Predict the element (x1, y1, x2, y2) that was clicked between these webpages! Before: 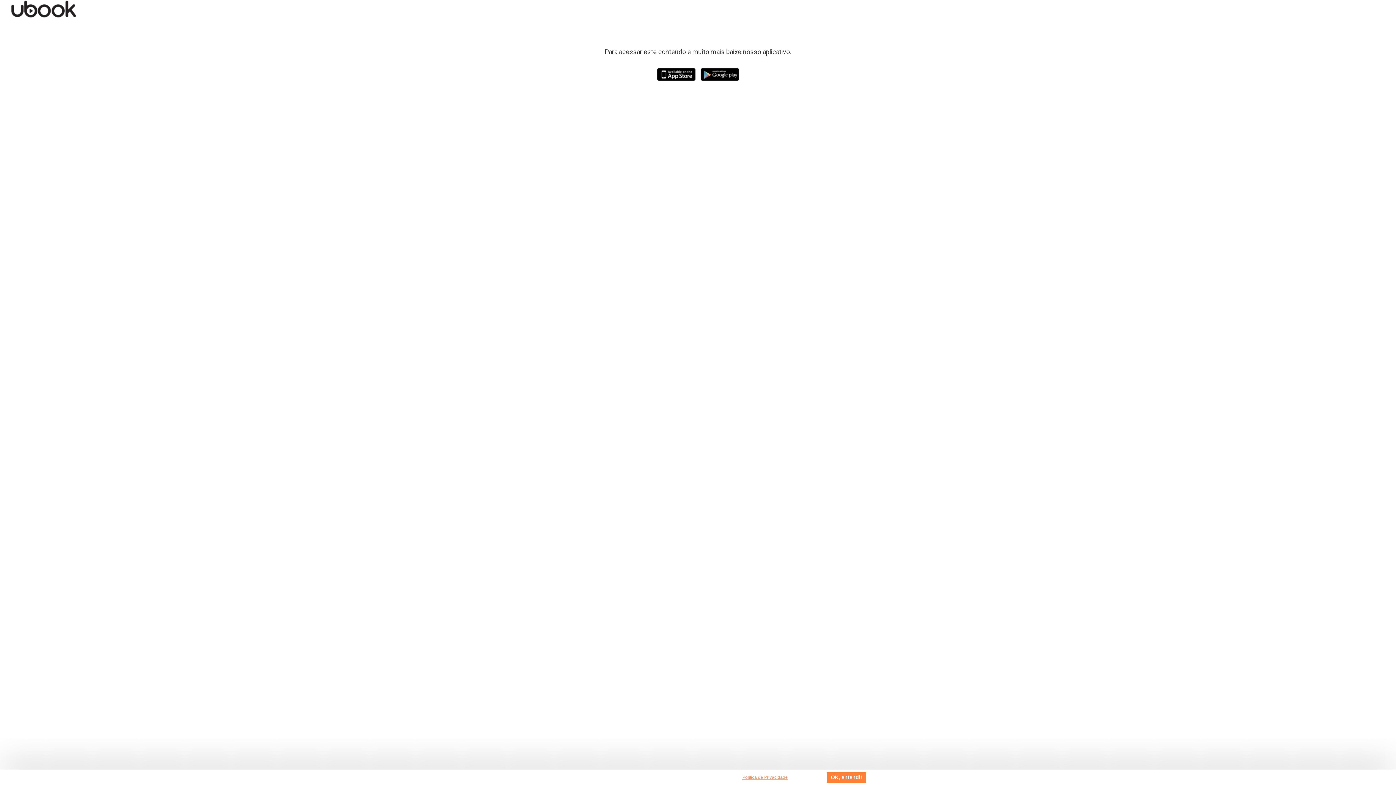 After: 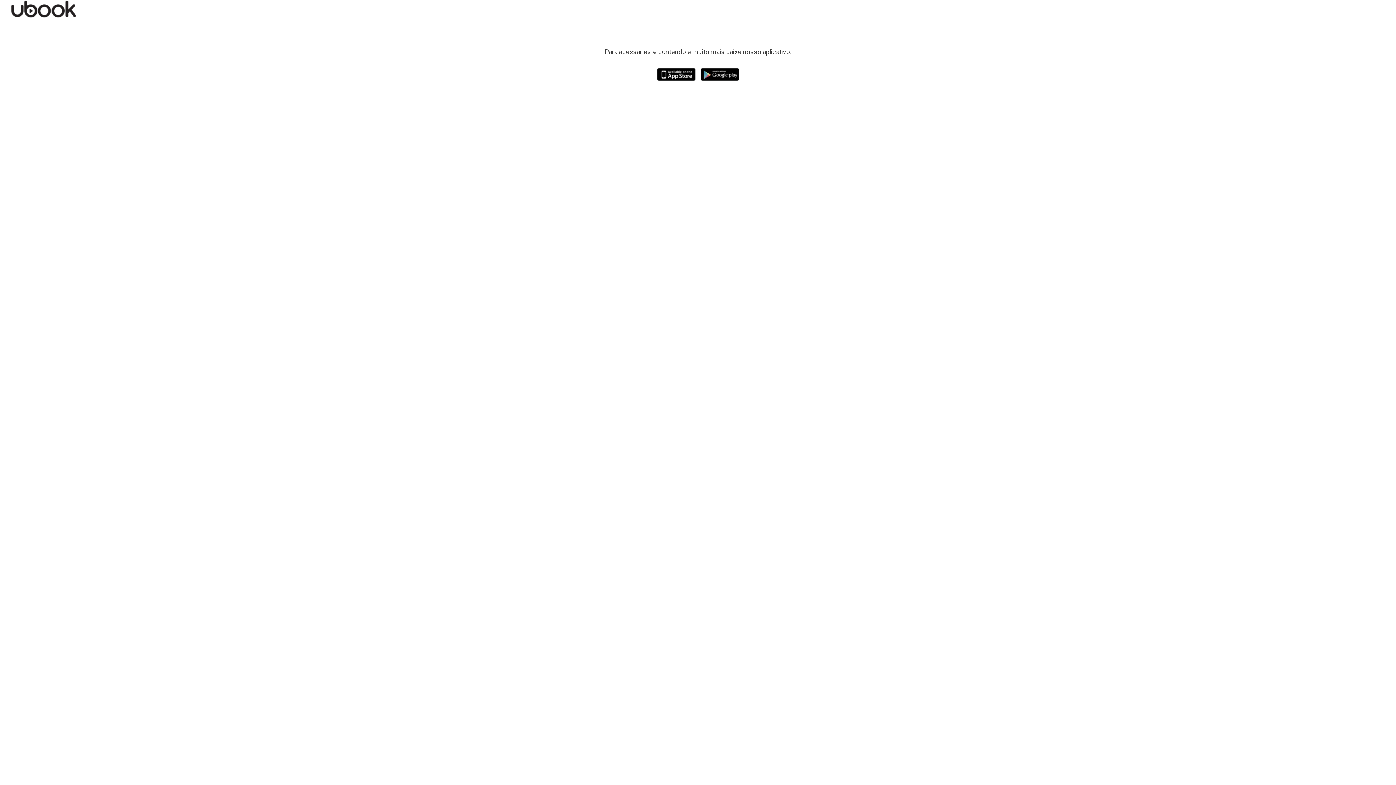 Action: label: OK, entendi! bbox: (826, 771, 867, 784)